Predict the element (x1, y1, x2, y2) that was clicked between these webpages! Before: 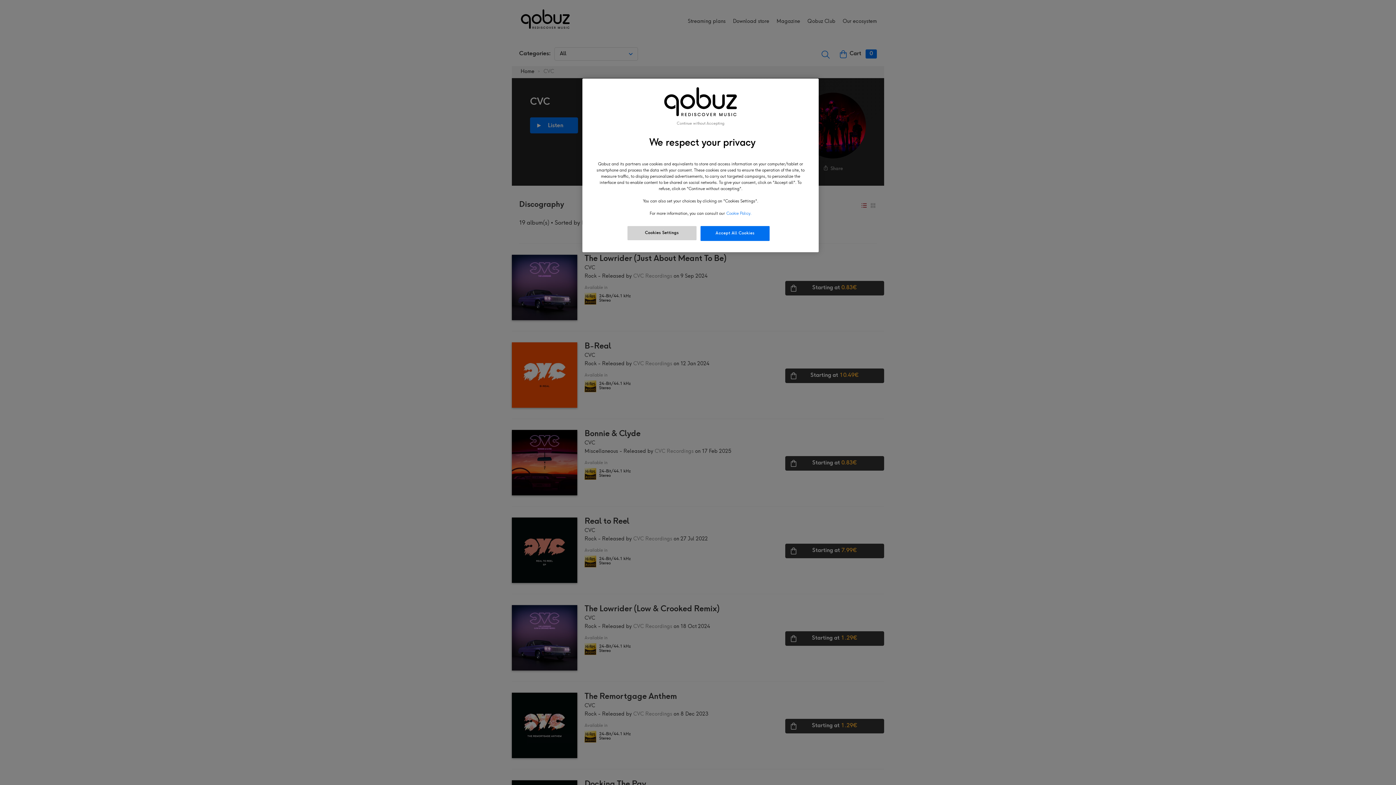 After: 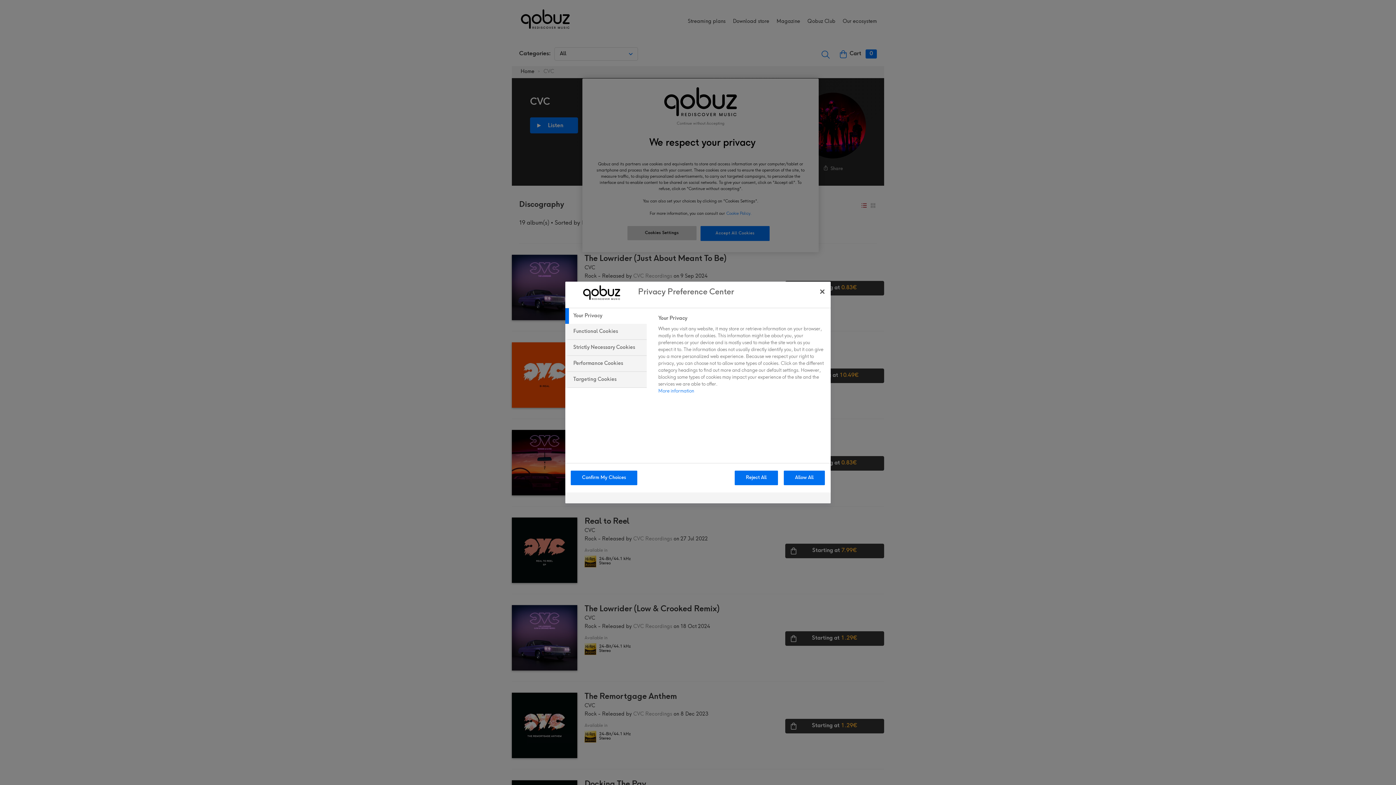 Action: bbox: (627, 226, 696, 240) label: Cookies Settings